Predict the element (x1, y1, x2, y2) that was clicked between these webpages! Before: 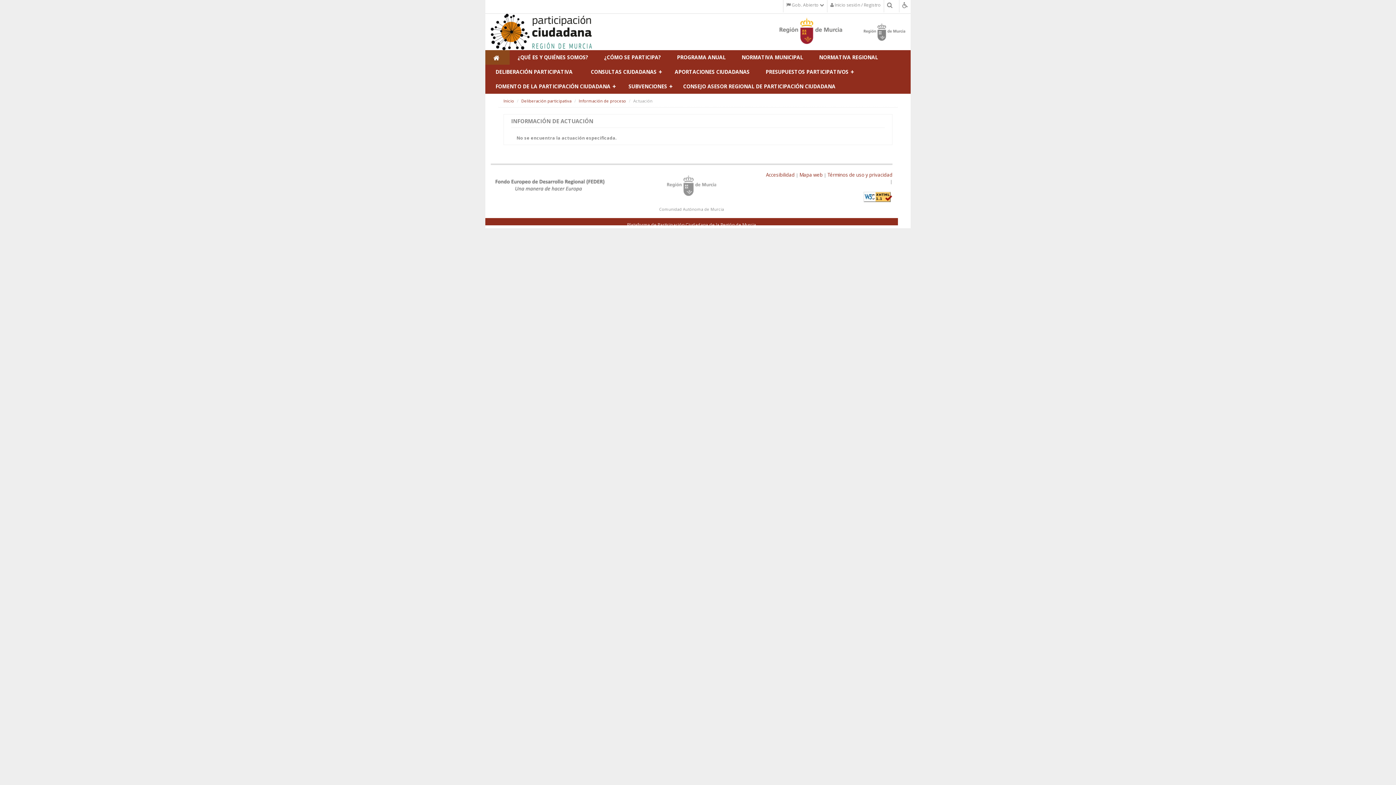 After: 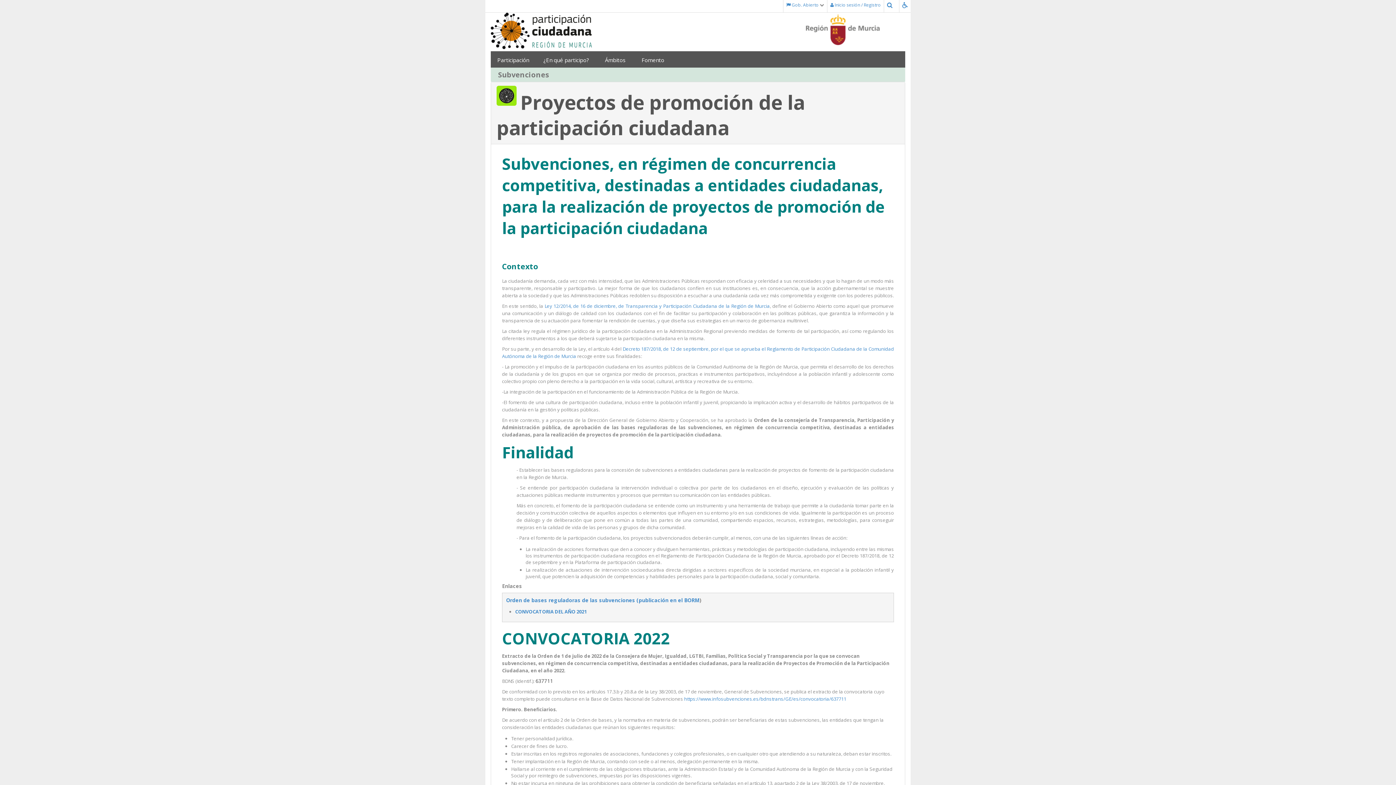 Action: label: SUBVENCIONES bbox: (618, 79, 675, 93)